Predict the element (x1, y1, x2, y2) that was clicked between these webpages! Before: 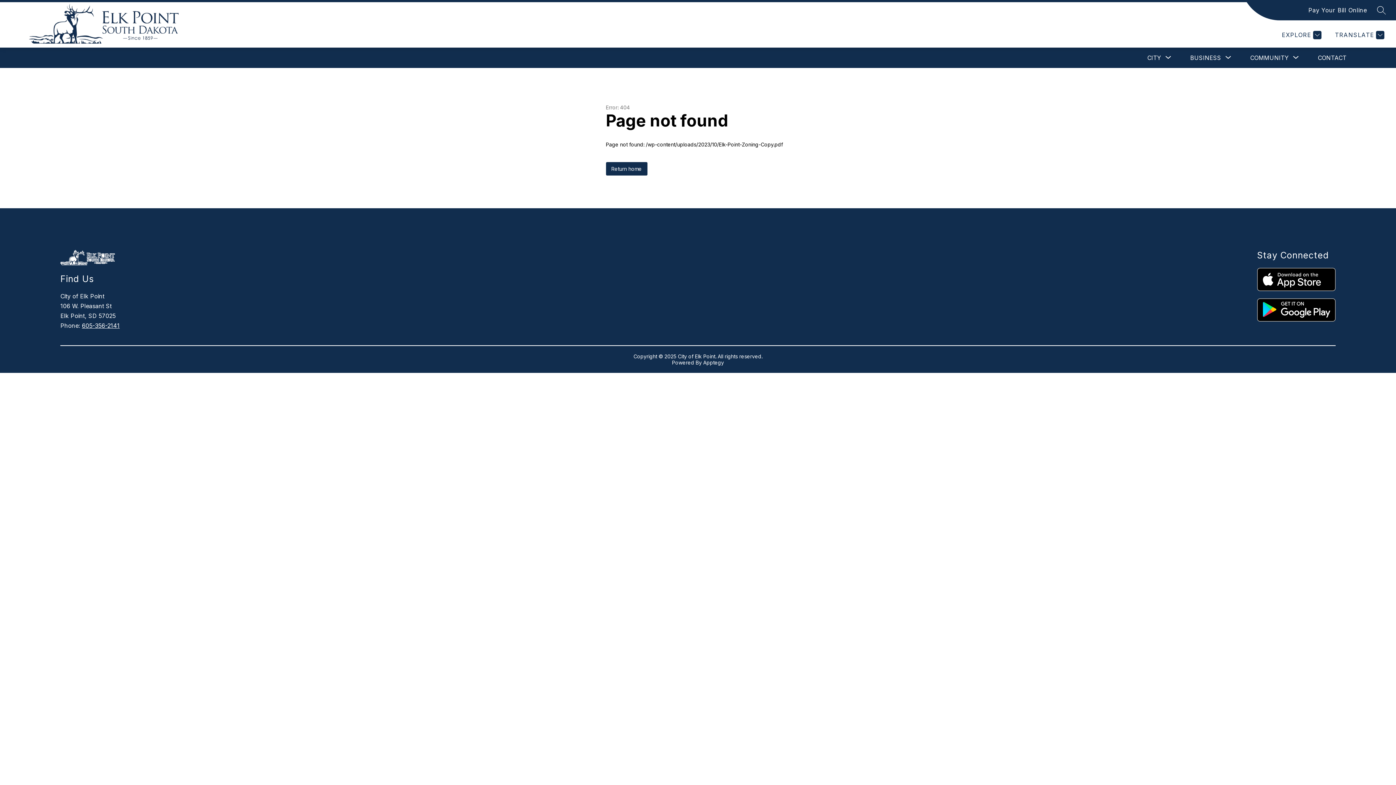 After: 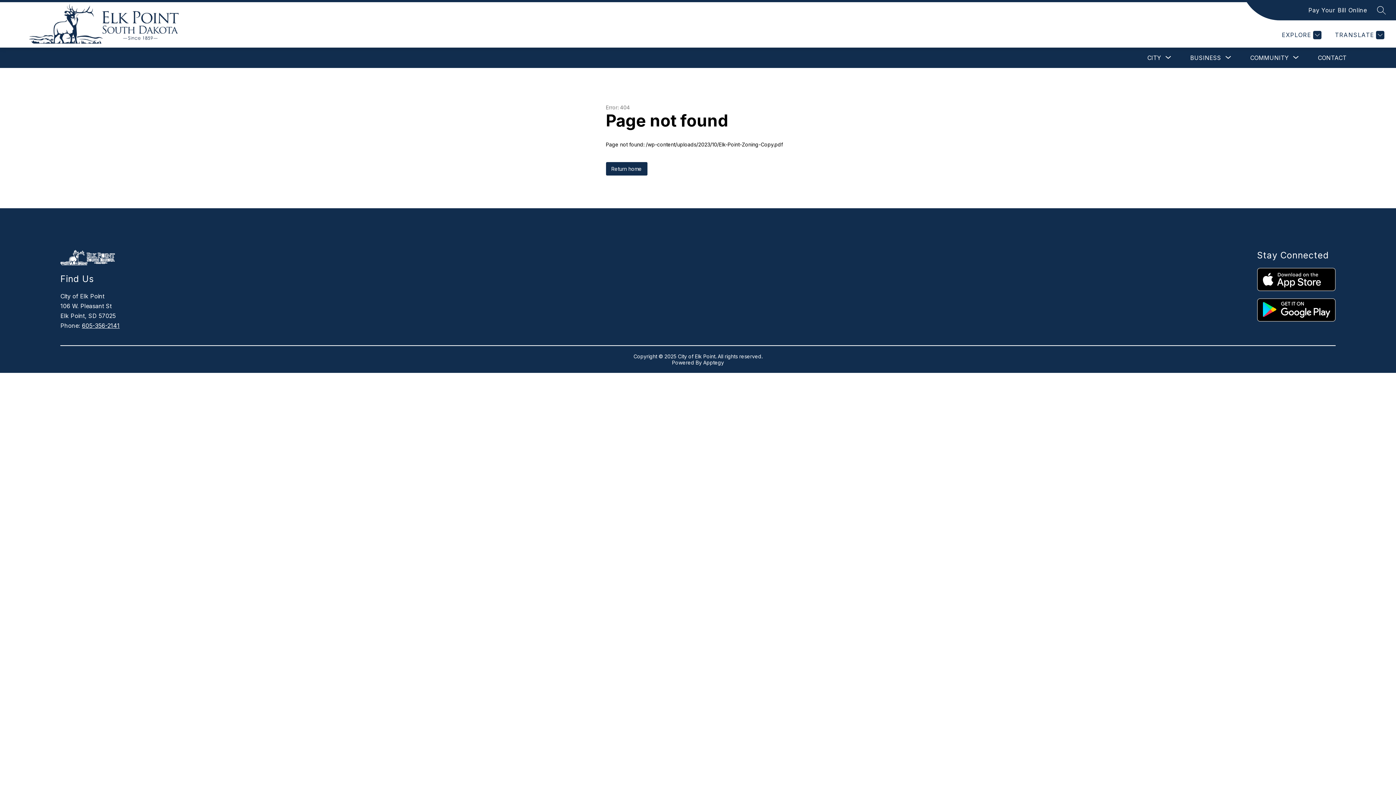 Action: bbox: (81, 322, 119, 329) label: 605-356-2141